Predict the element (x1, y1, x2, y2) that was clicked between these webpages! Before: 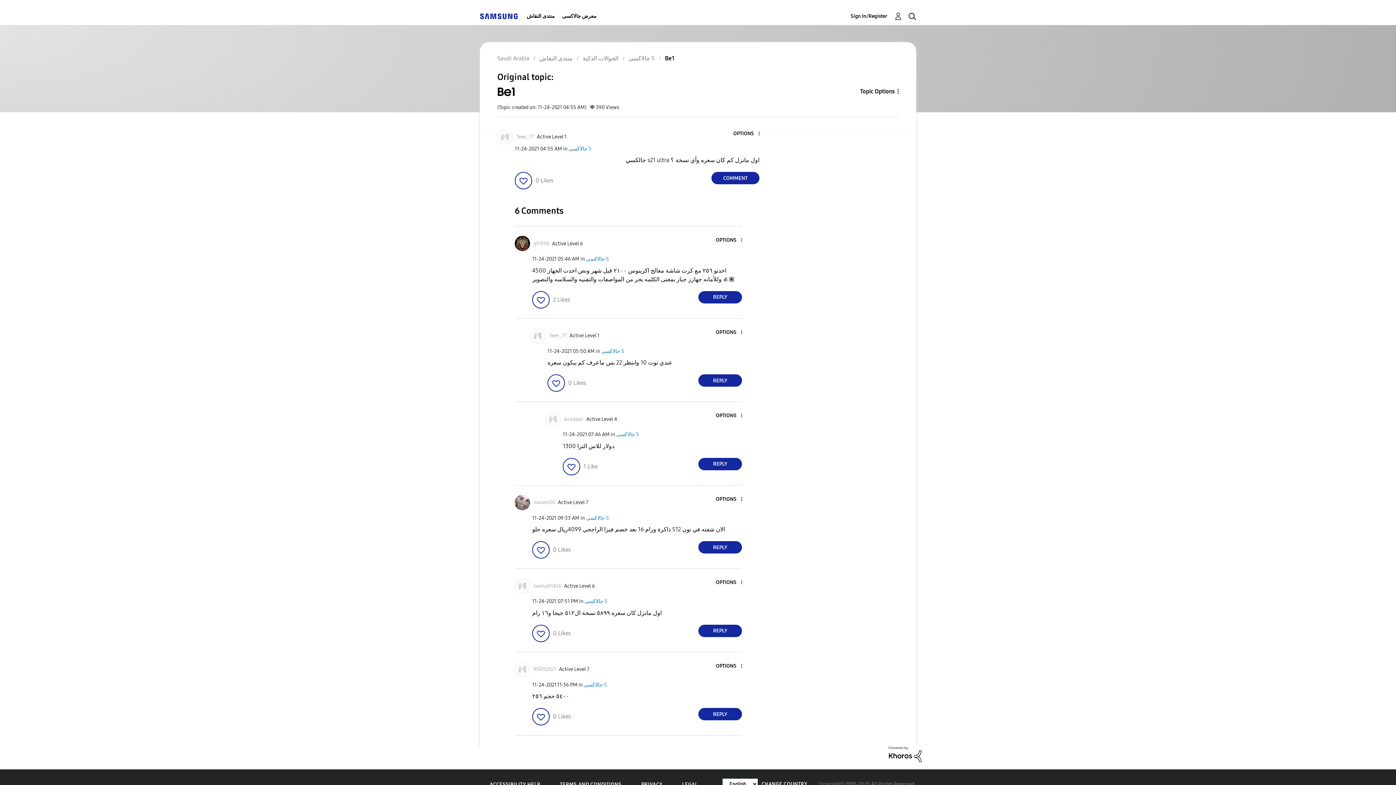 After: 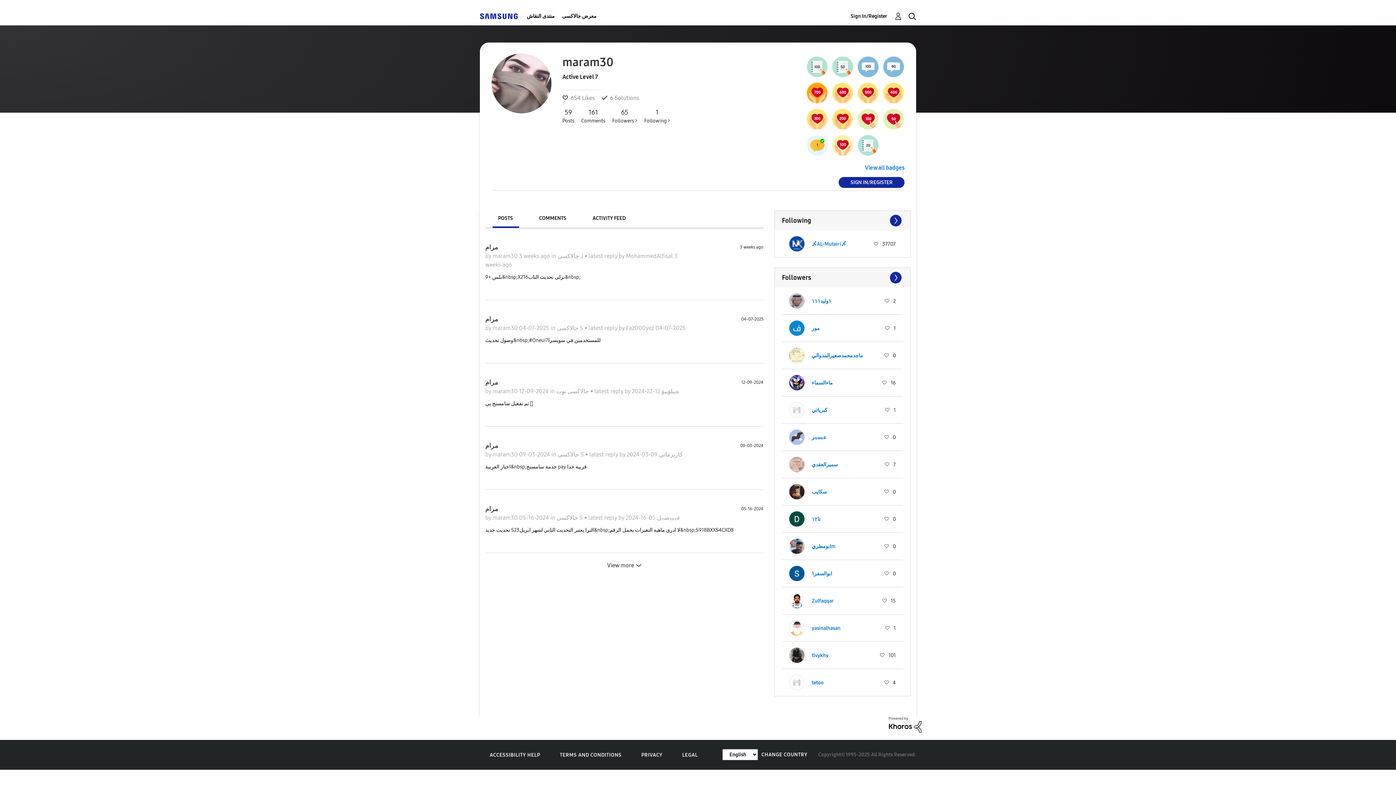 Action: label: View Profile of maram30 bbox: (533, 499, 555, 505)